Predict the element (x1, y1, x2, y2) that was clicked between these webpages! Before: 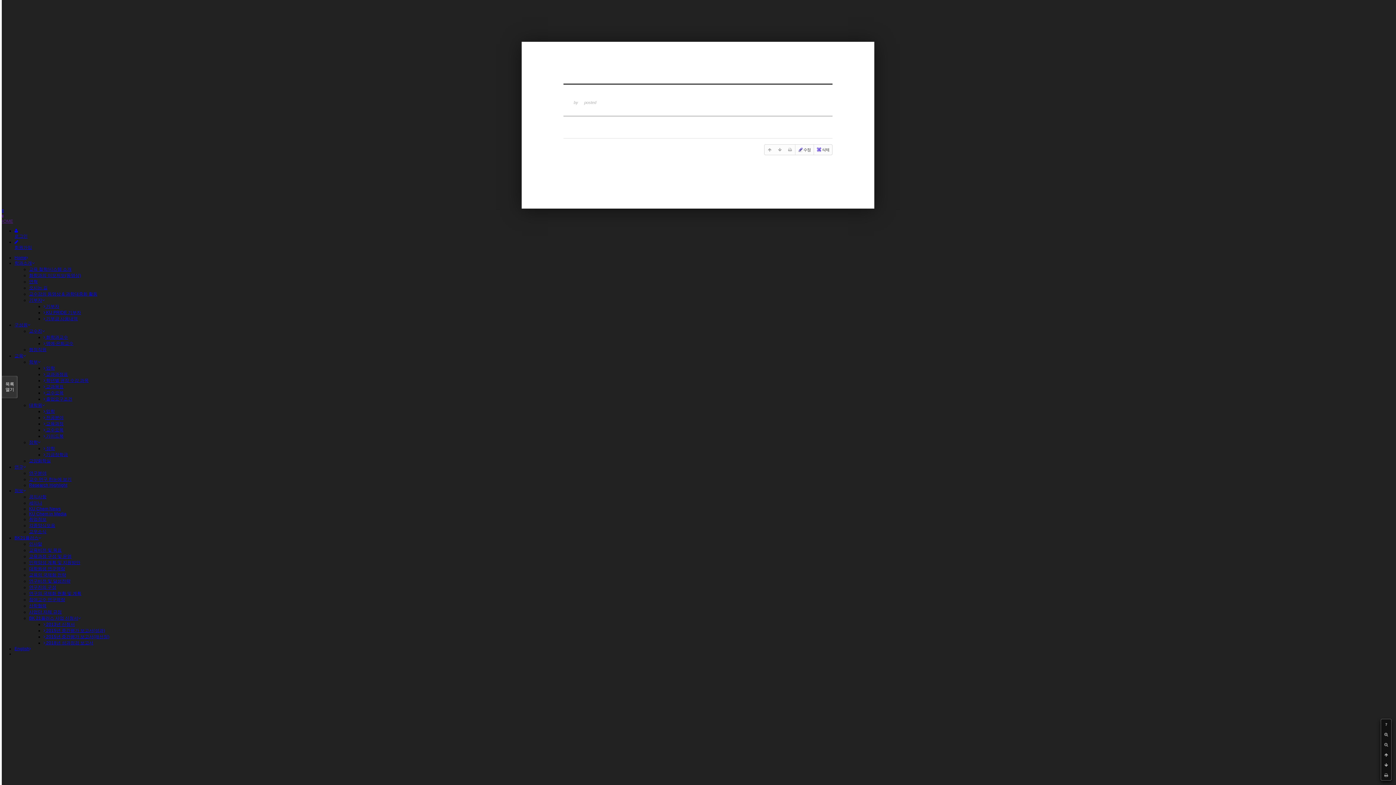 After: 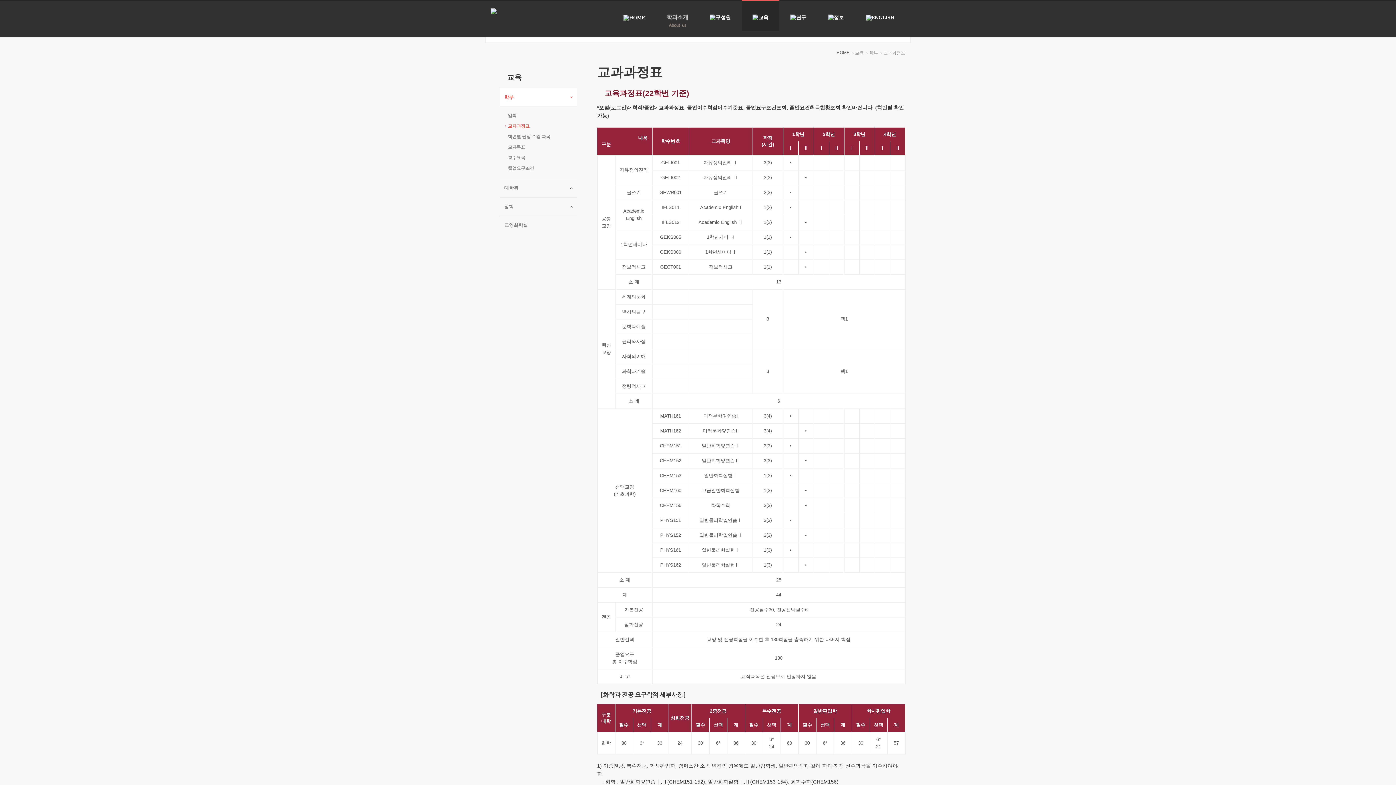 Action: label:  교과과정표 bbox: (43, 372, 68, 377)